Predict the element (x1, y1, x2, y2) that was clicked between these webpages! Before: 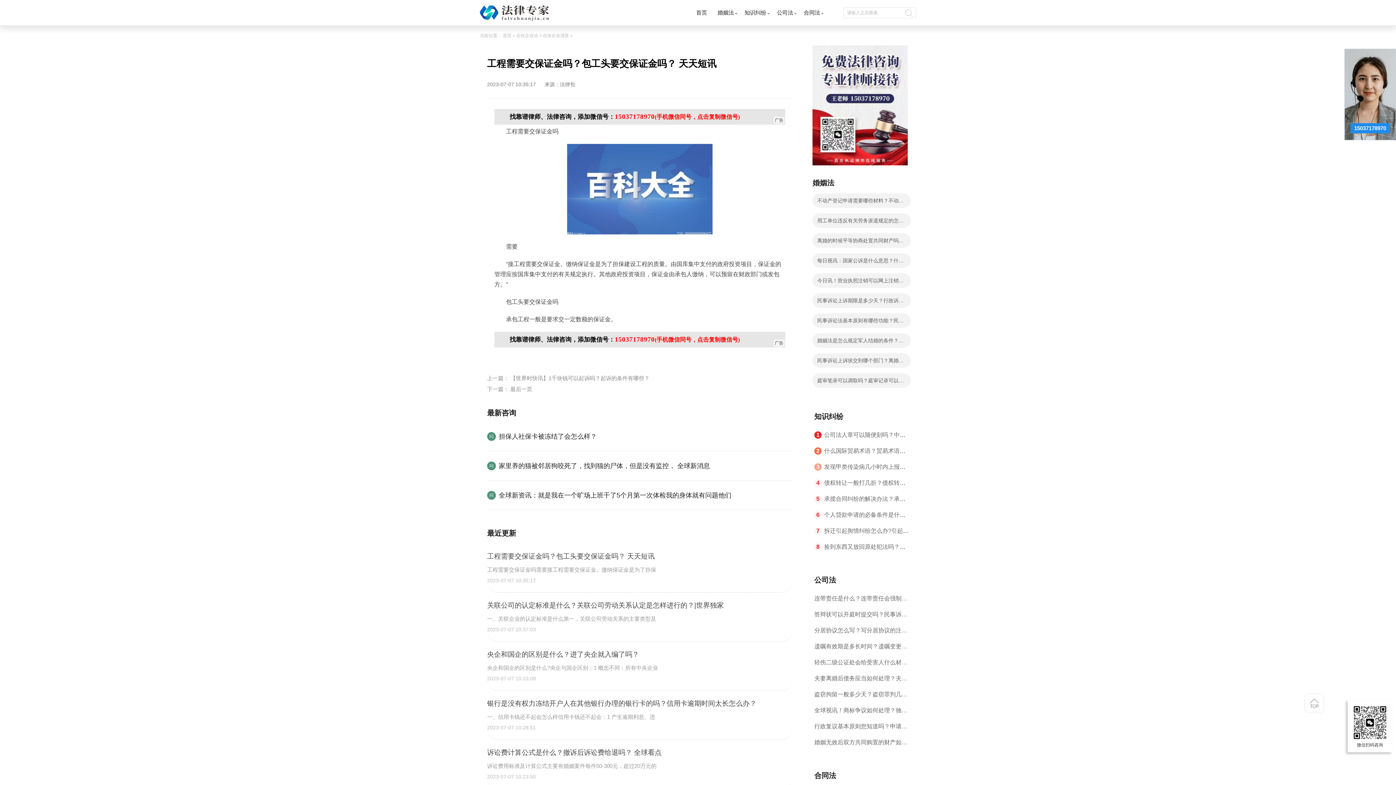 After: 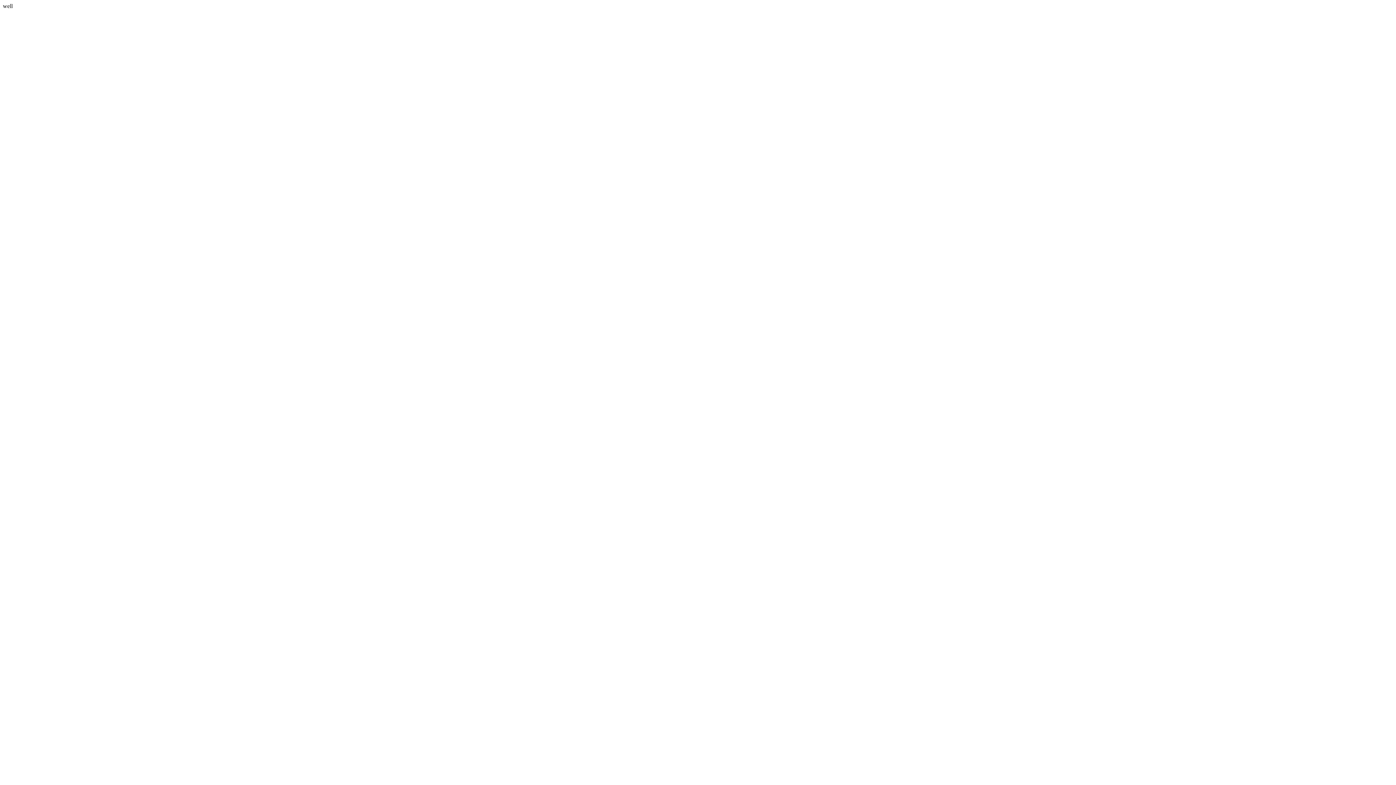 Action: bbox: (903, 7, 916, 17)